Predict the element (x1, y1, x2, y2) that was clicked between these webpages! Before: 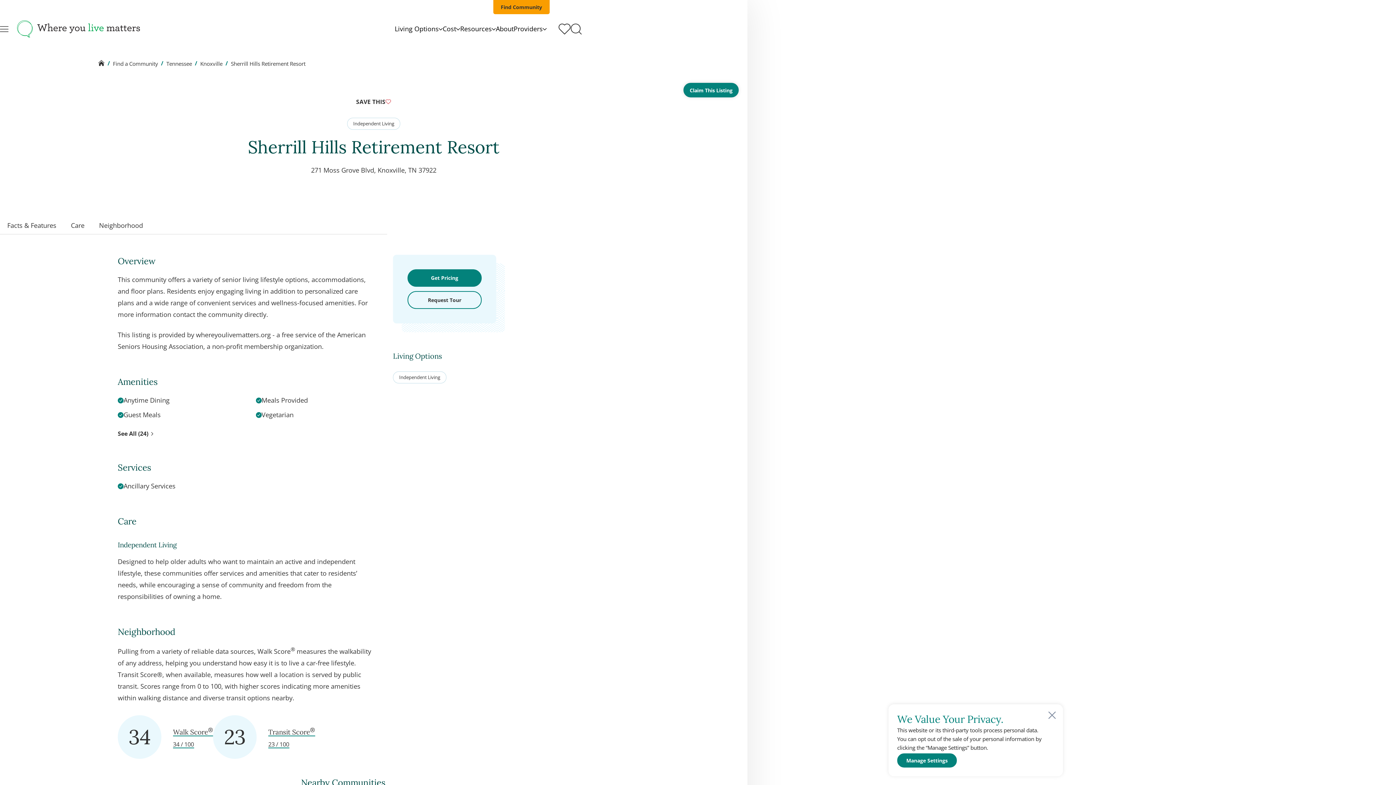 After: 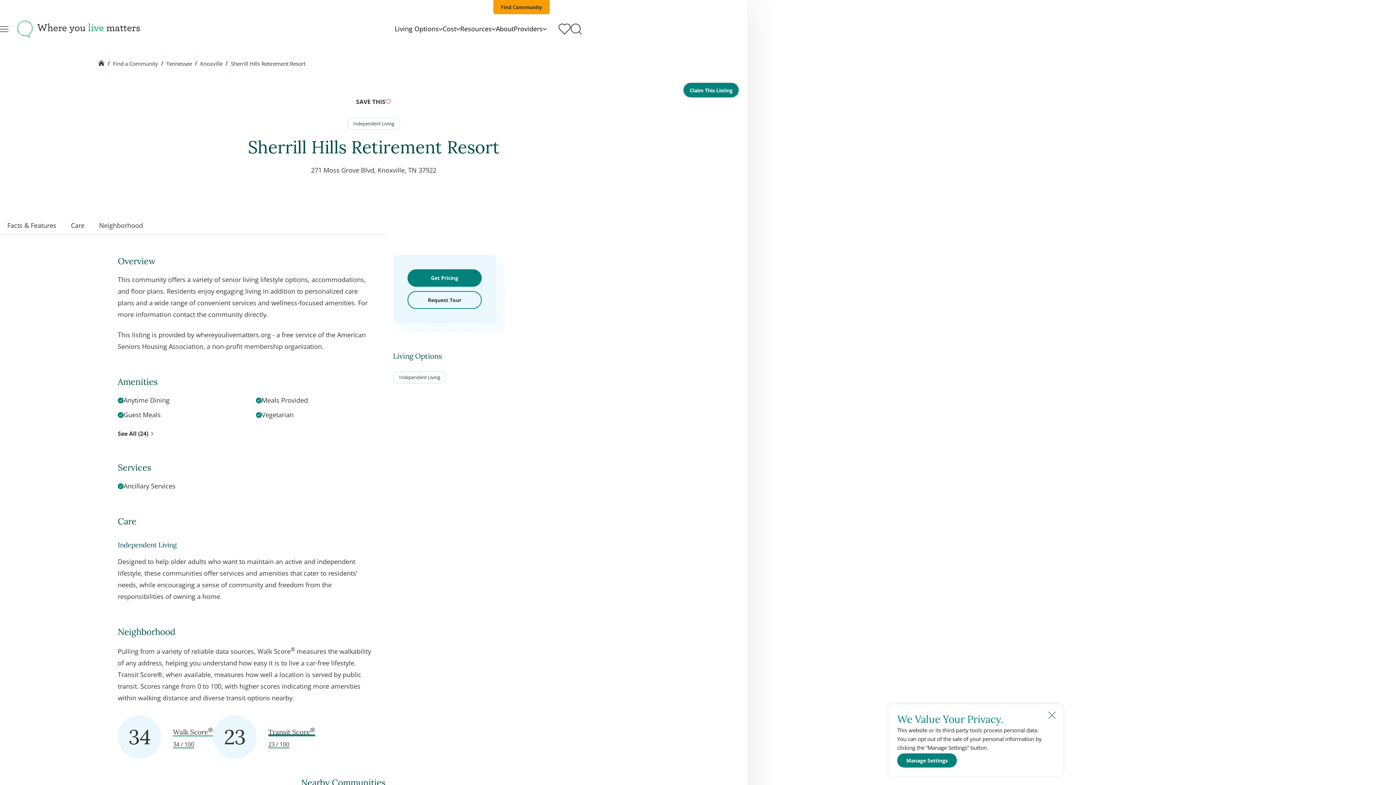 Action: bbox: (268, 727, 315, 736) label: Transit Score®